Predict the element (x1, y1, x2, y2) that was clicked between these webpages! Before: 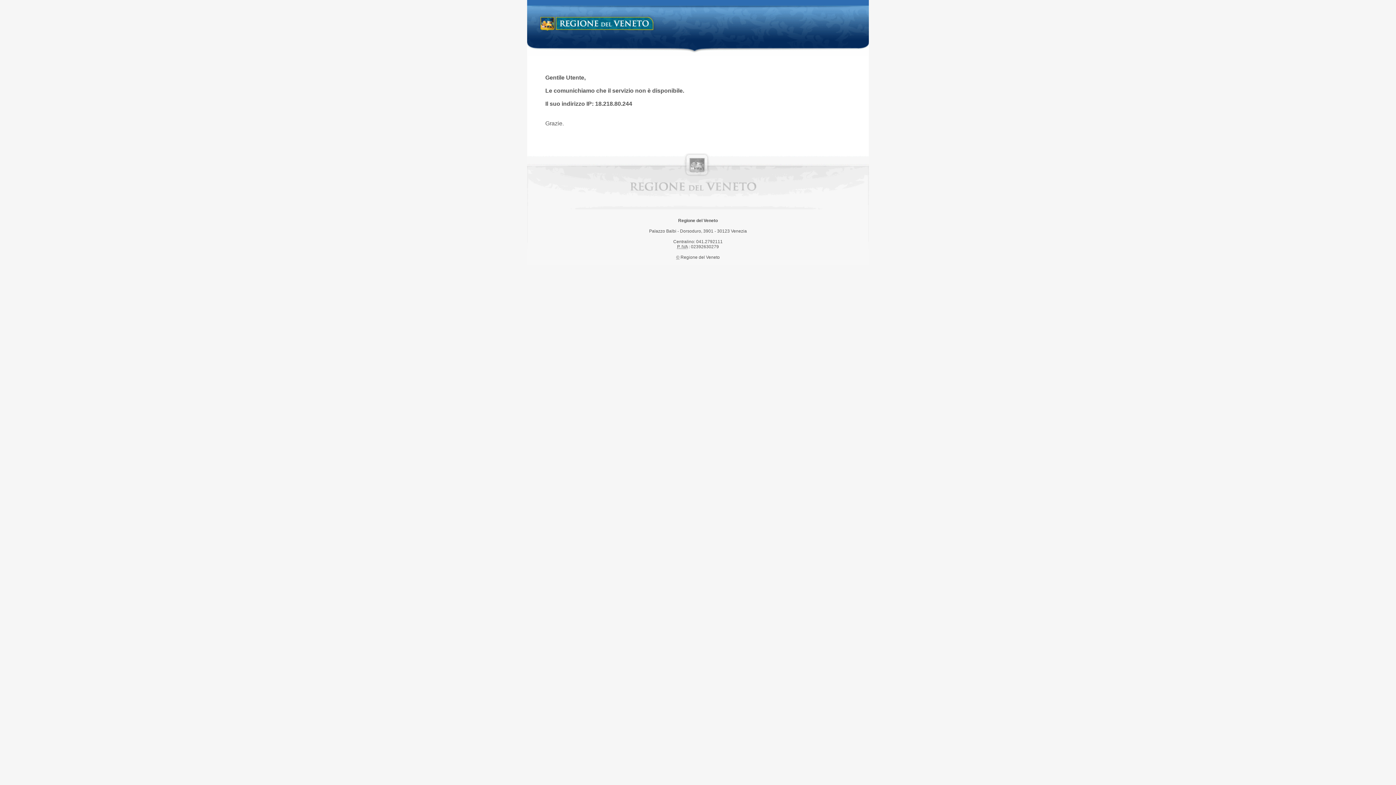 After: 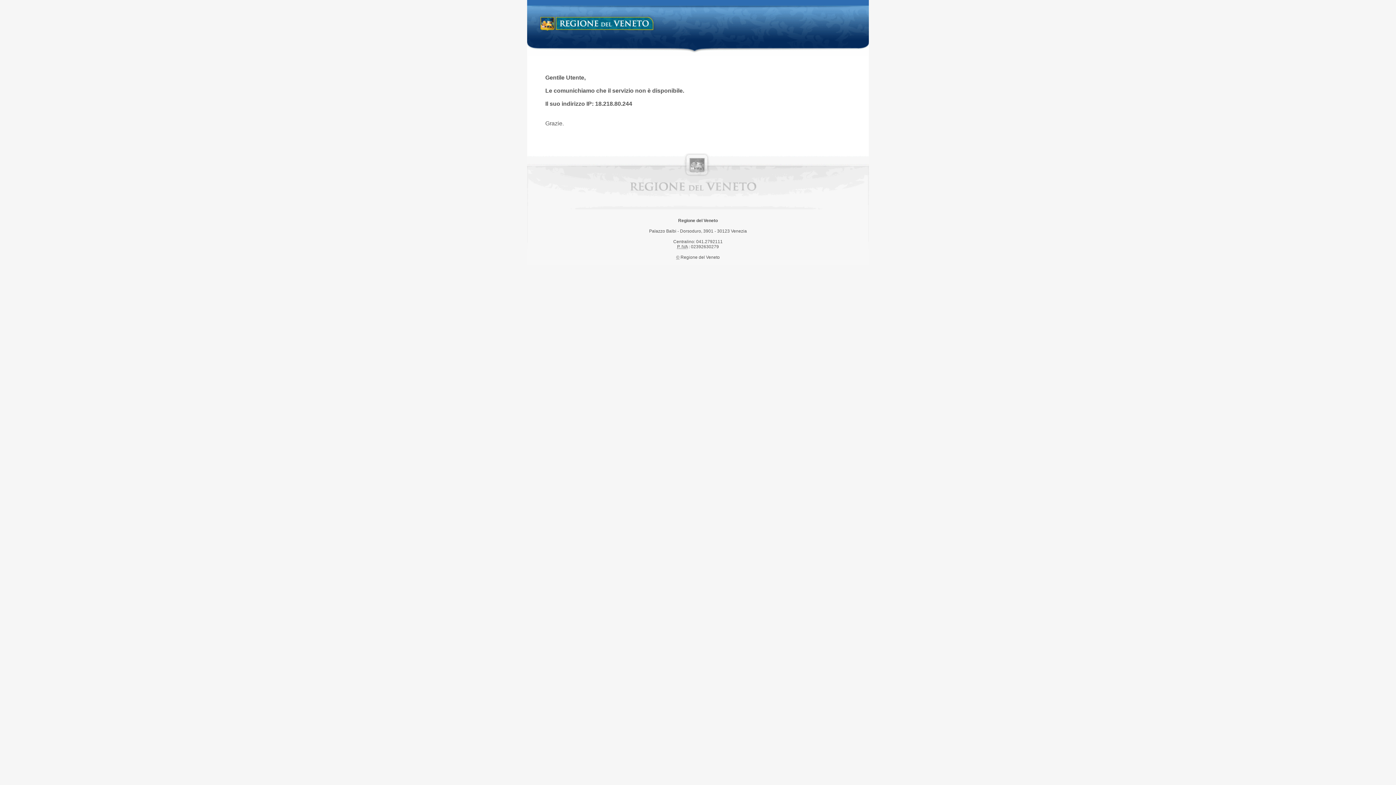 Action: bbox: (538, 14, 658, 34) label: Regione del Veneto